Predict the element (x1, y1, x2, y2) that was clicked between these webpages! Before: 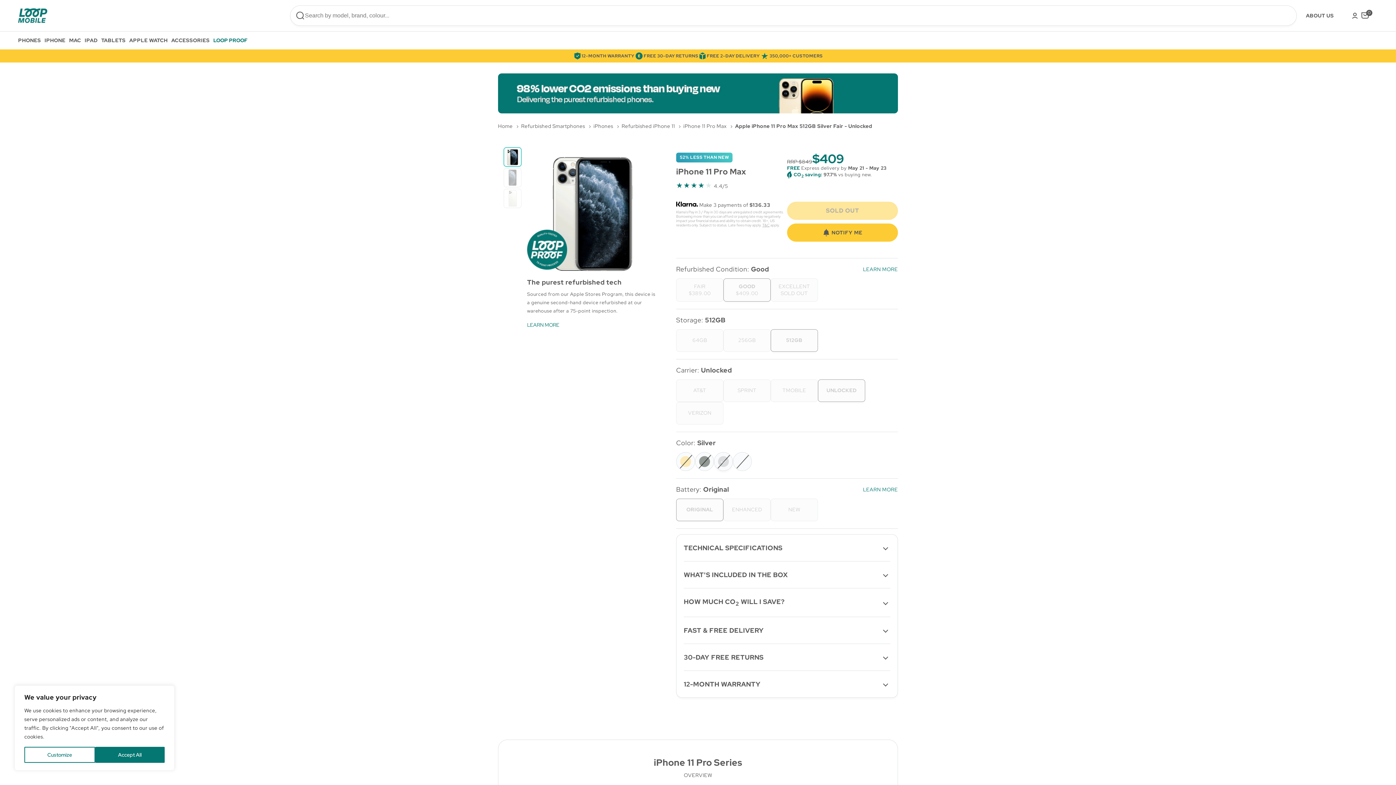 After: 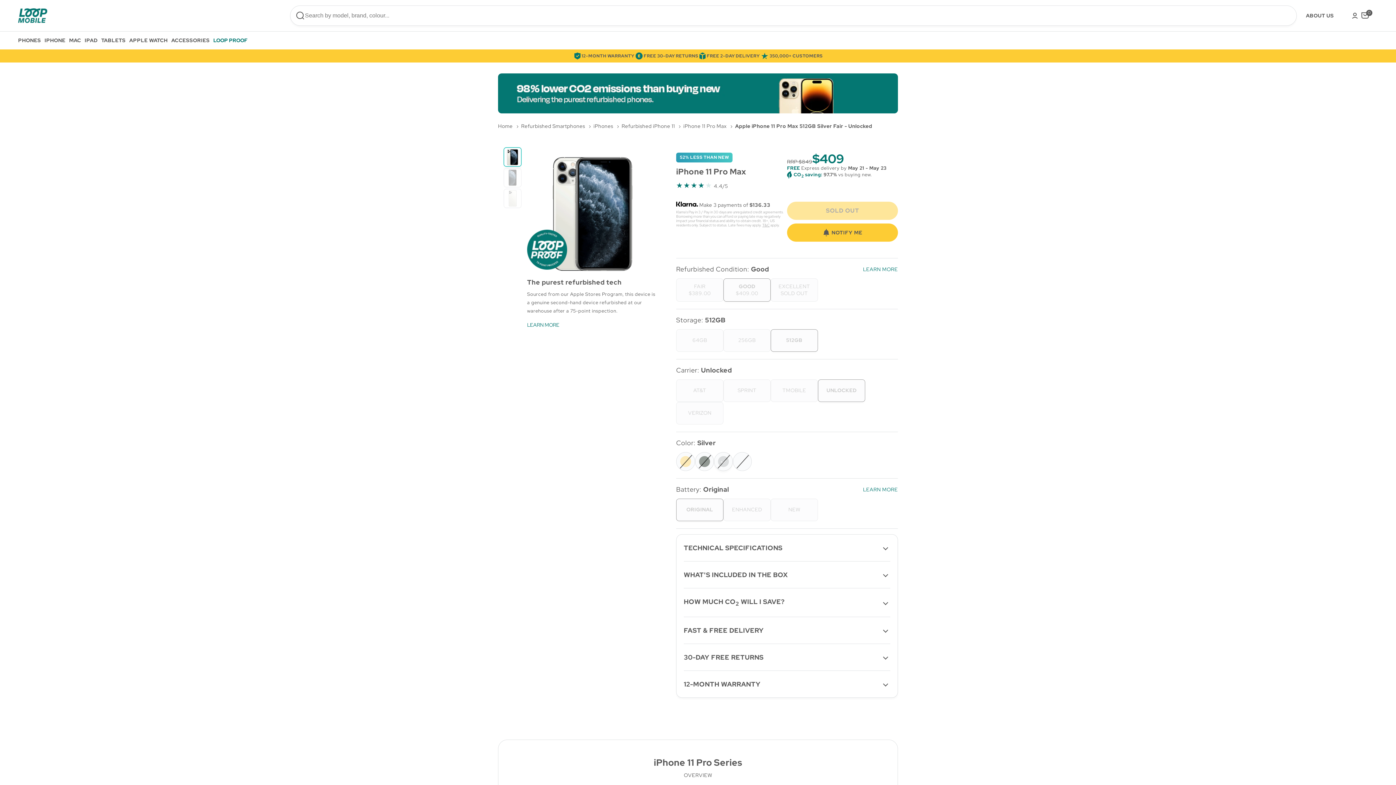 Action: label: Accept All bbox: (95, 747, 164, 763)